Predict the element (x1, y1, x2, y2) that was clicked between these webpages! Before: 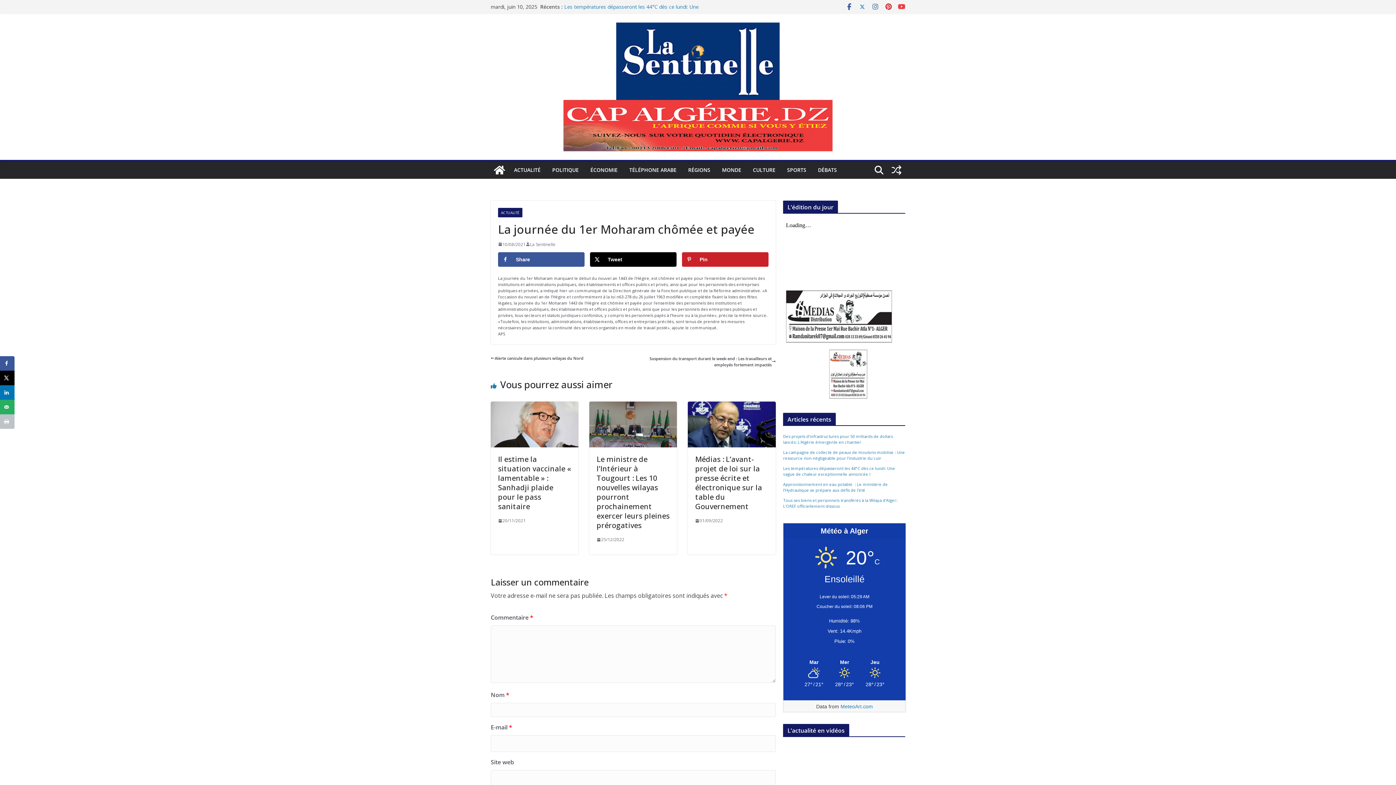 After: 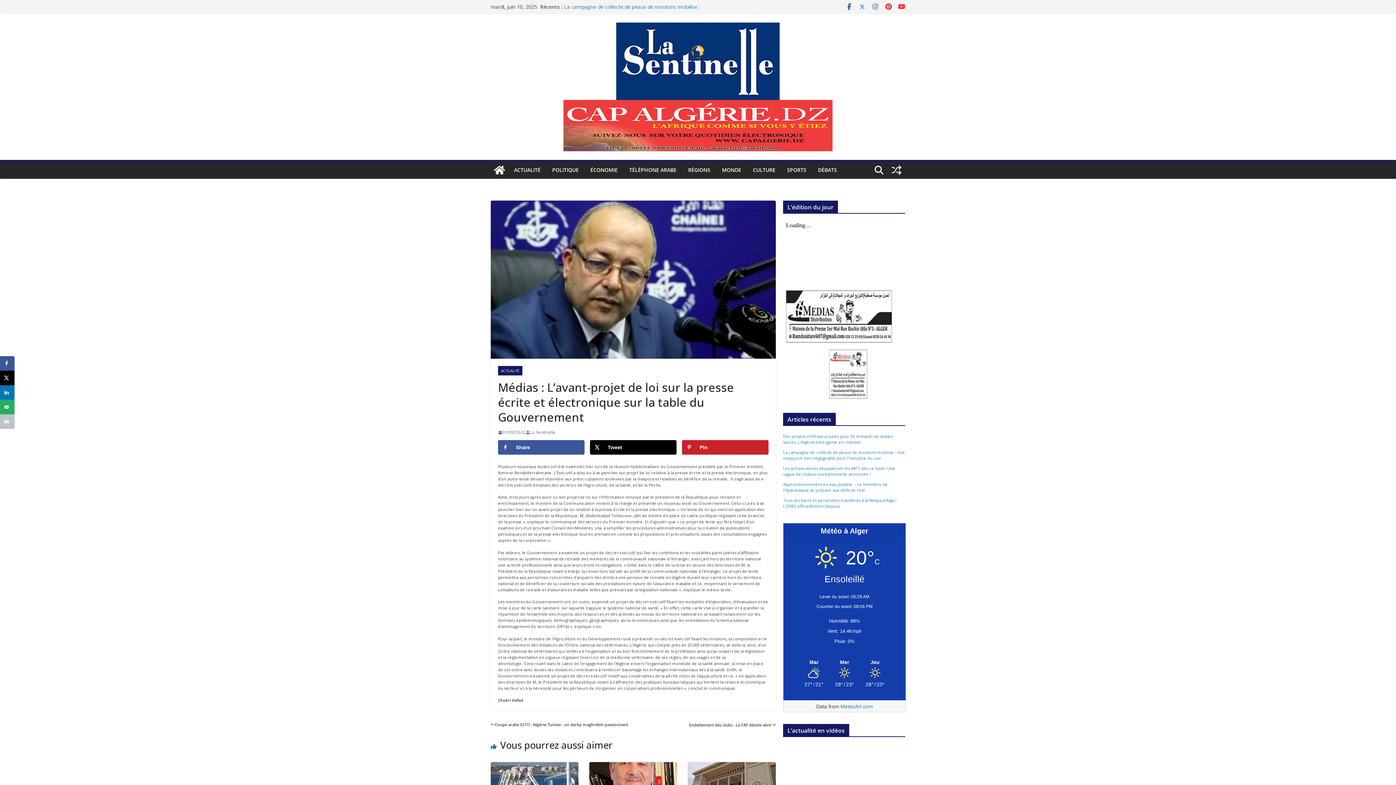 Action: bbox: (695, 454, 762, 511) label: Médias : L’avant-projet de loi sur la presse écrite et électronique sur la table du Gouvernement